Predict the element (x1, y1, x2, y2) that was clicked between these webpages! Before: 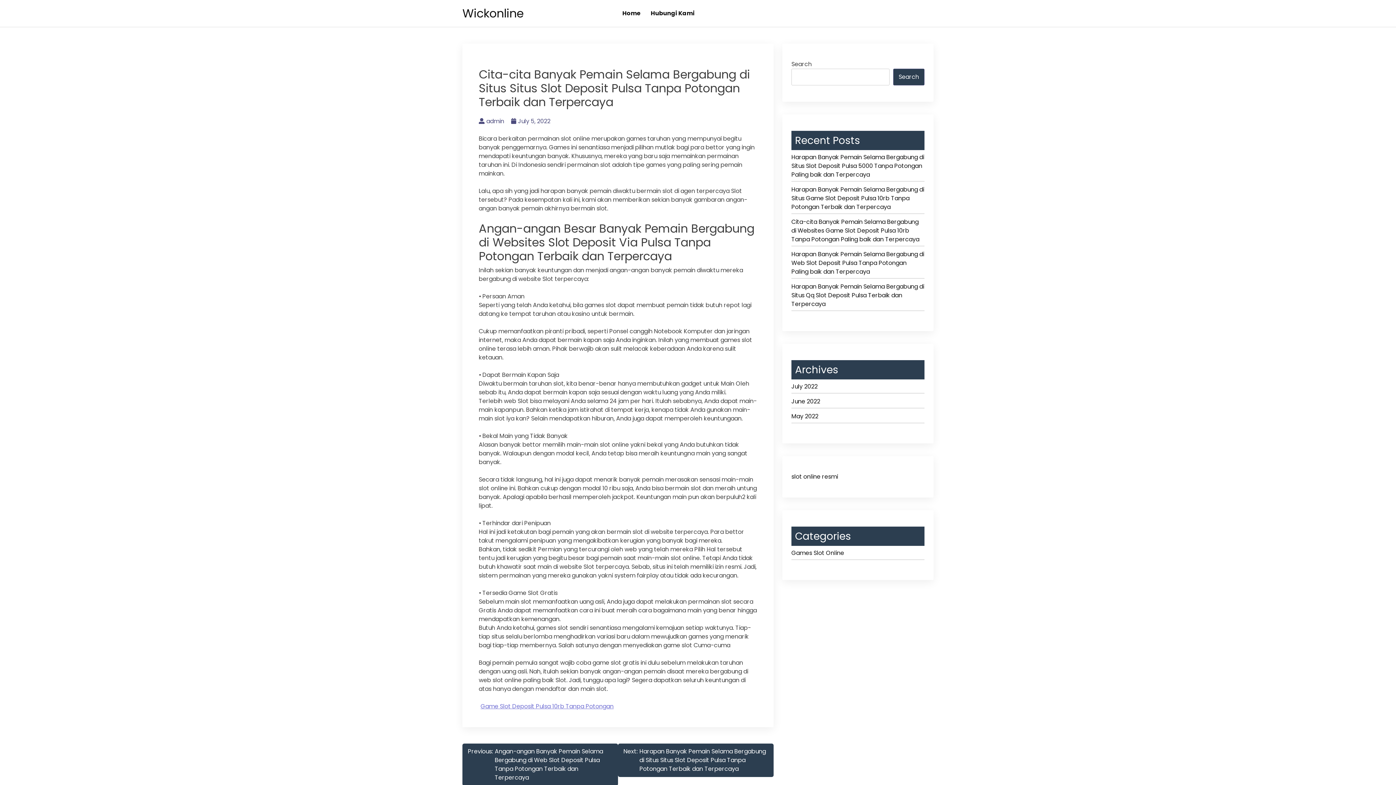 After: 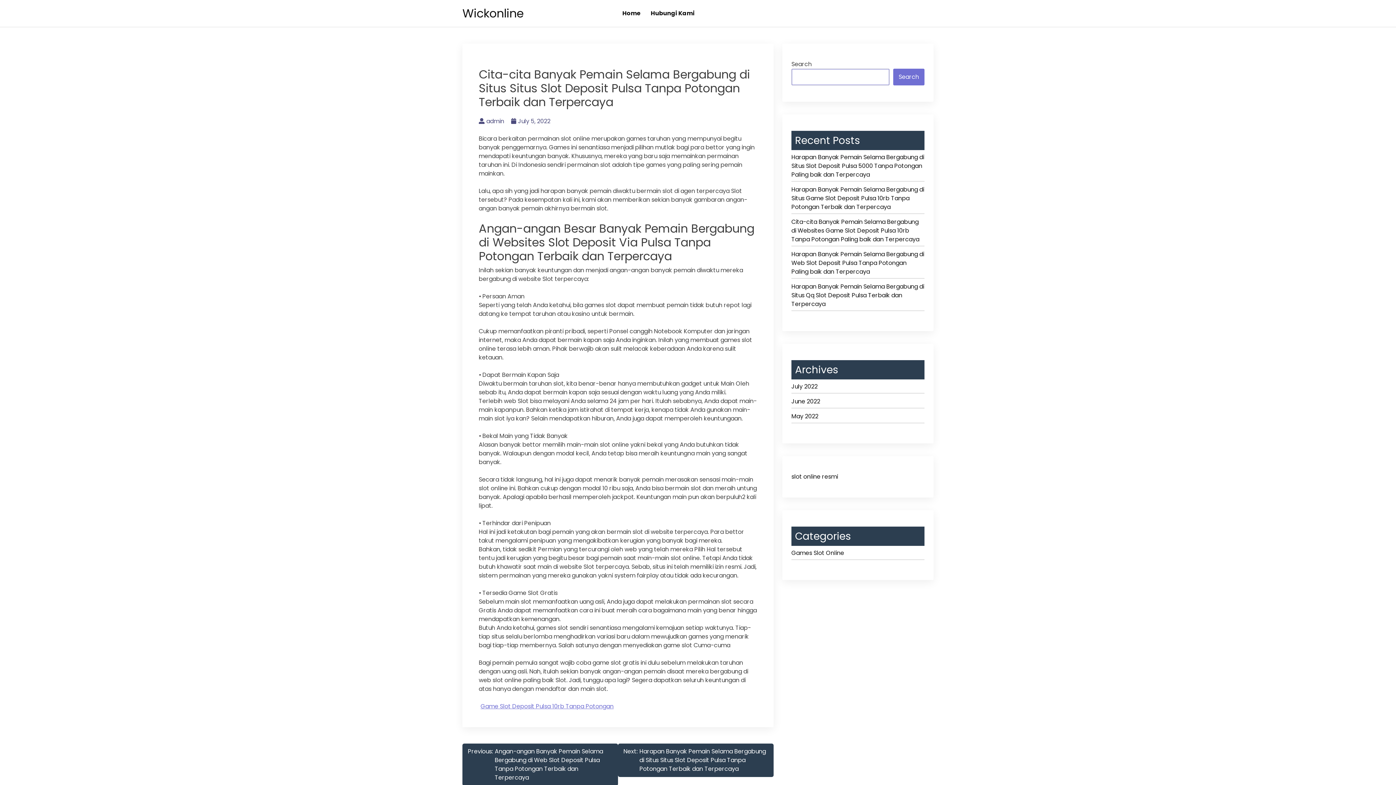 Action: bbox: (893, 68, 924, 85) label: Search